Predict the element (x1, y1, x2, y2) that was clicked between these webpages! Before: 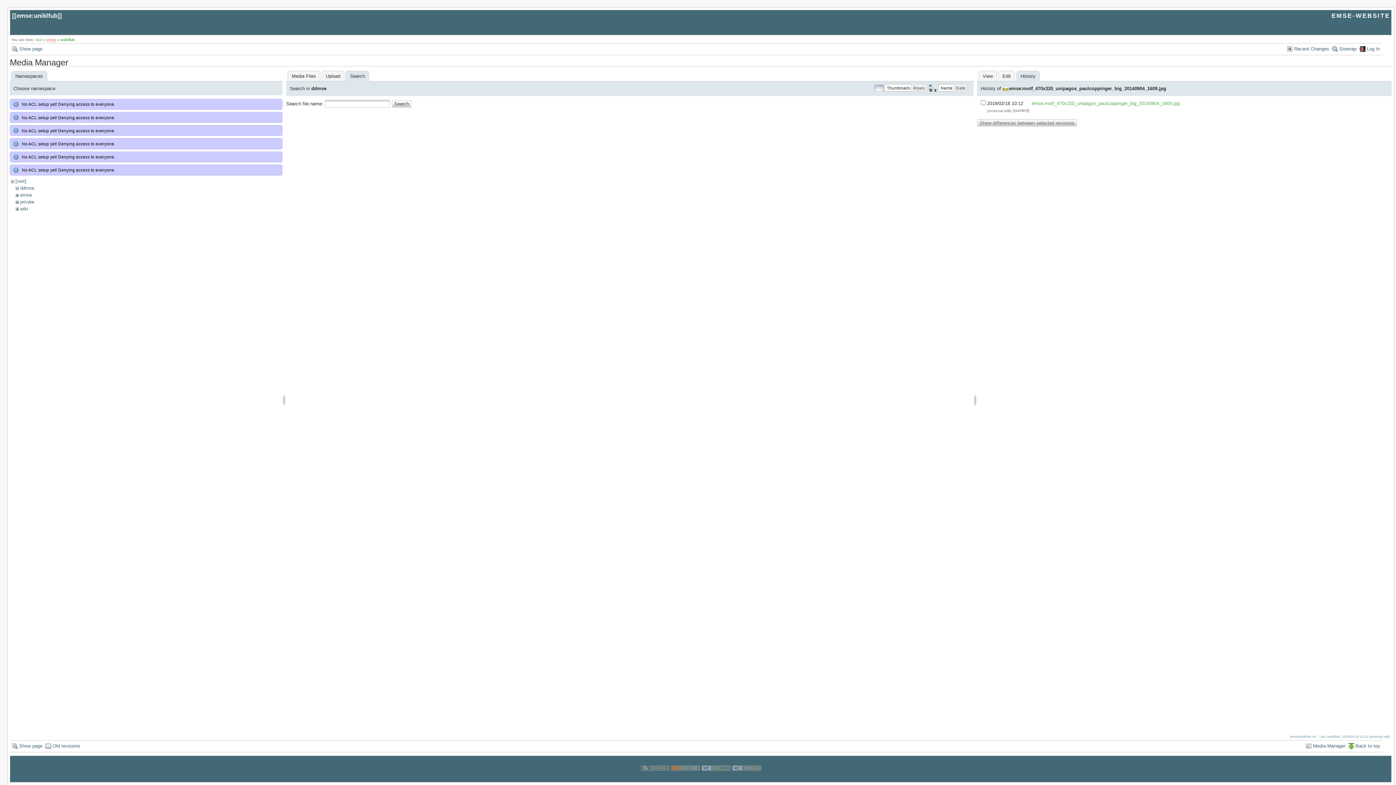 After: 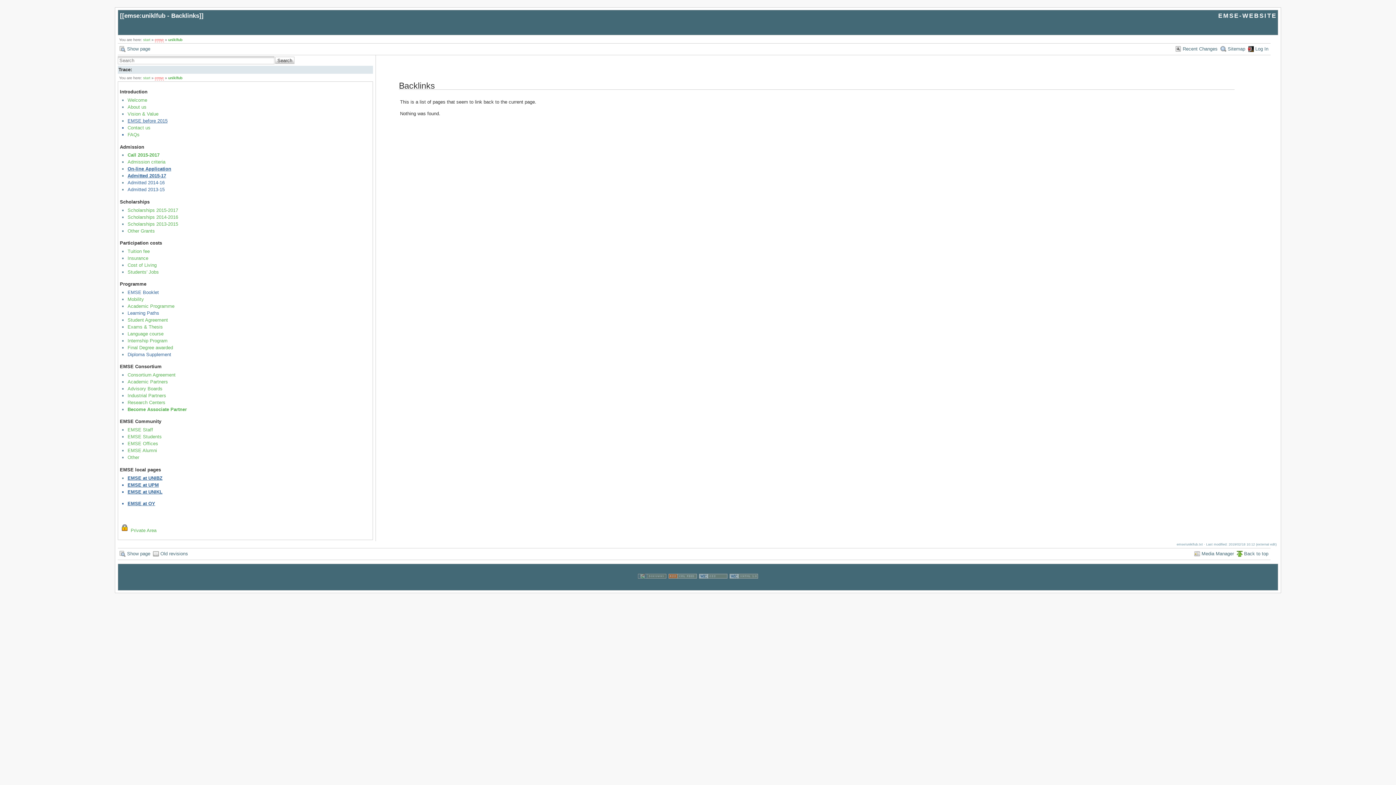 Action: label: emse:uniklfub bbox: (16, 12, 57, 19)